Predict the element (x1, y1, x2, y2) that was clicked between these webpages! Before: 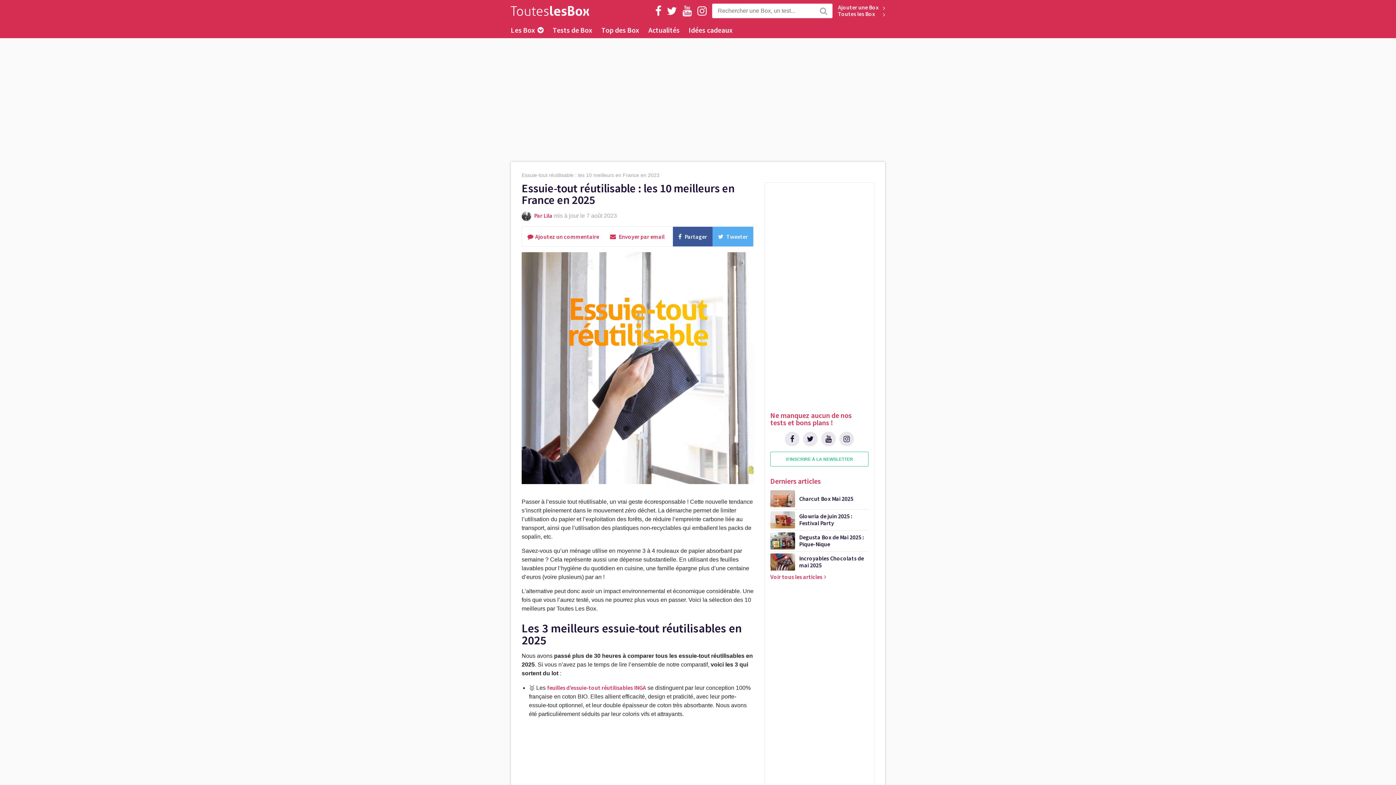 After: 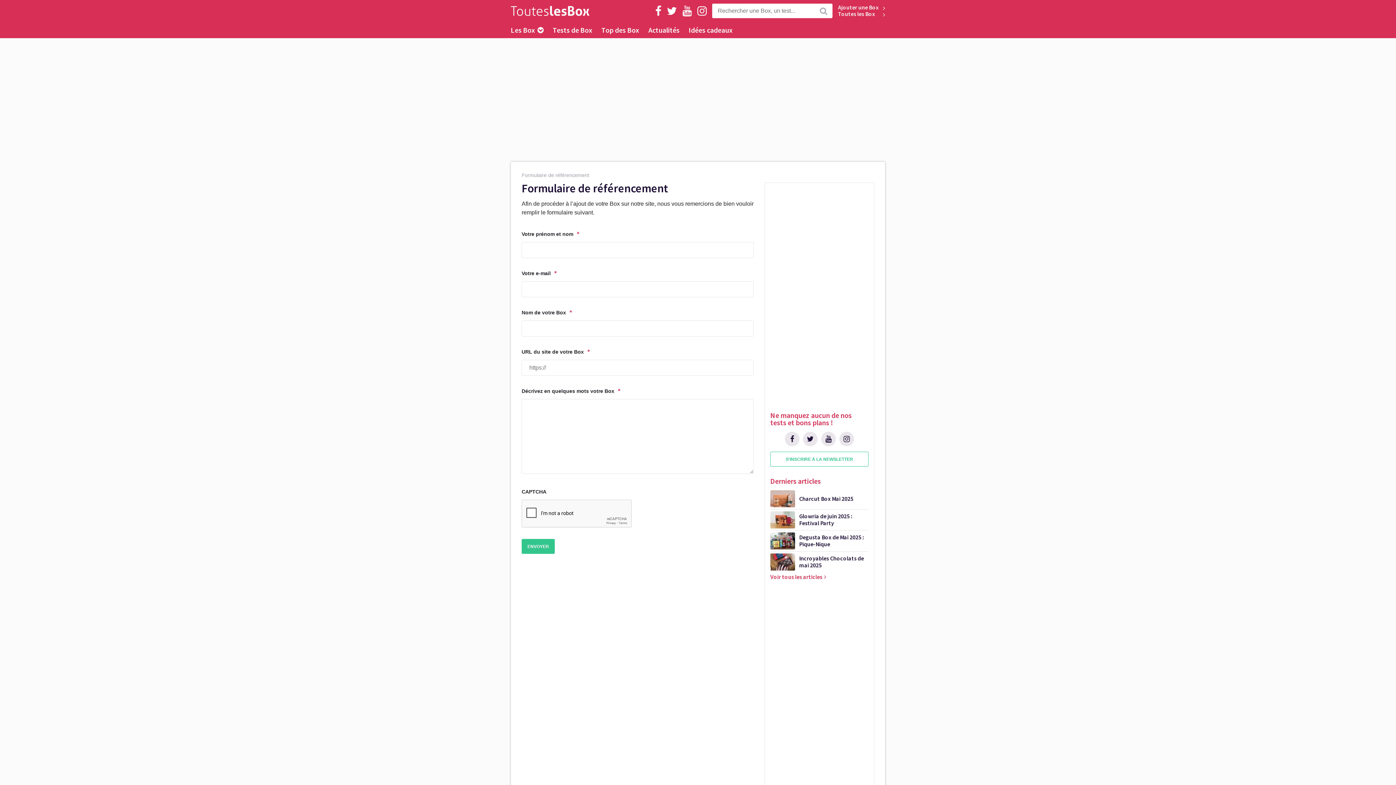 Action: label: Ajouter une Box bbox: (838, 3, 878, 10)